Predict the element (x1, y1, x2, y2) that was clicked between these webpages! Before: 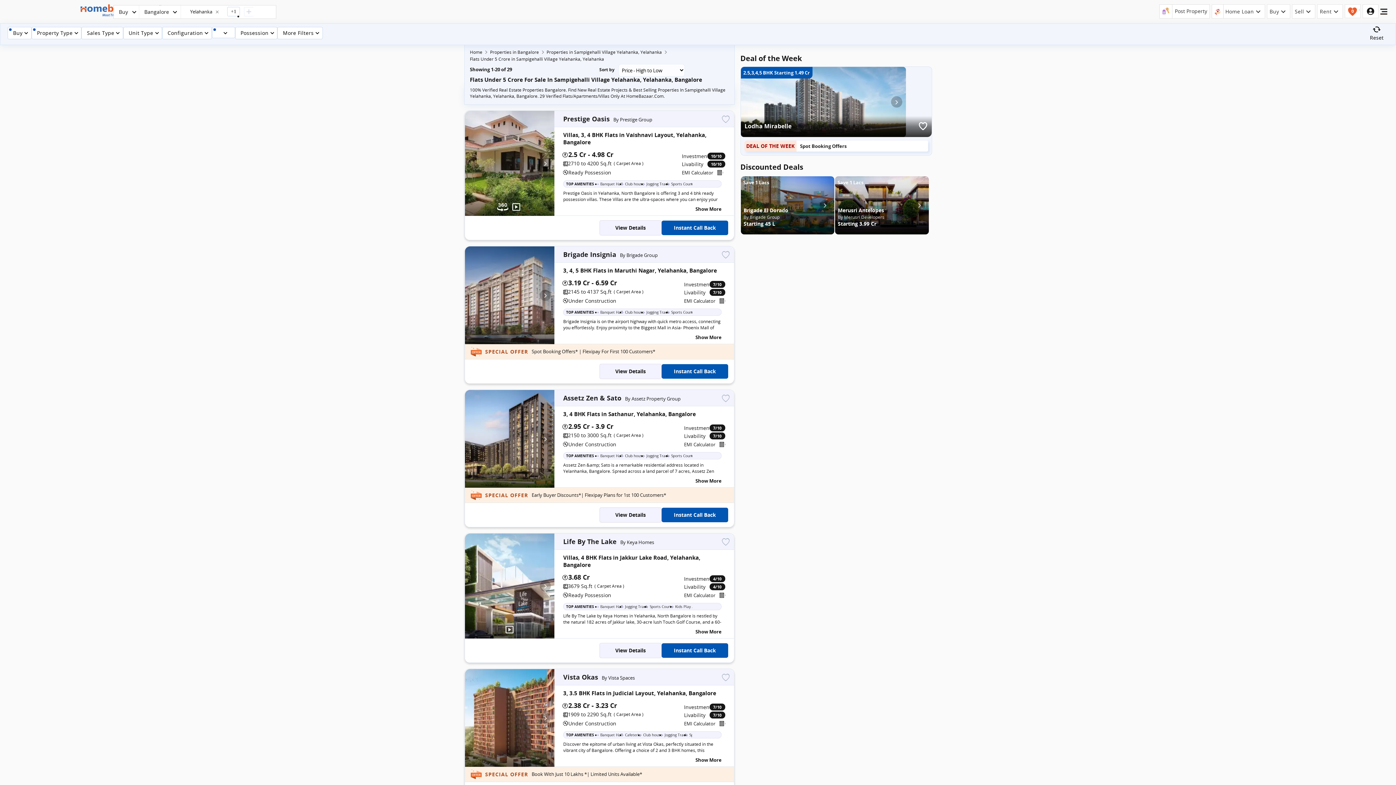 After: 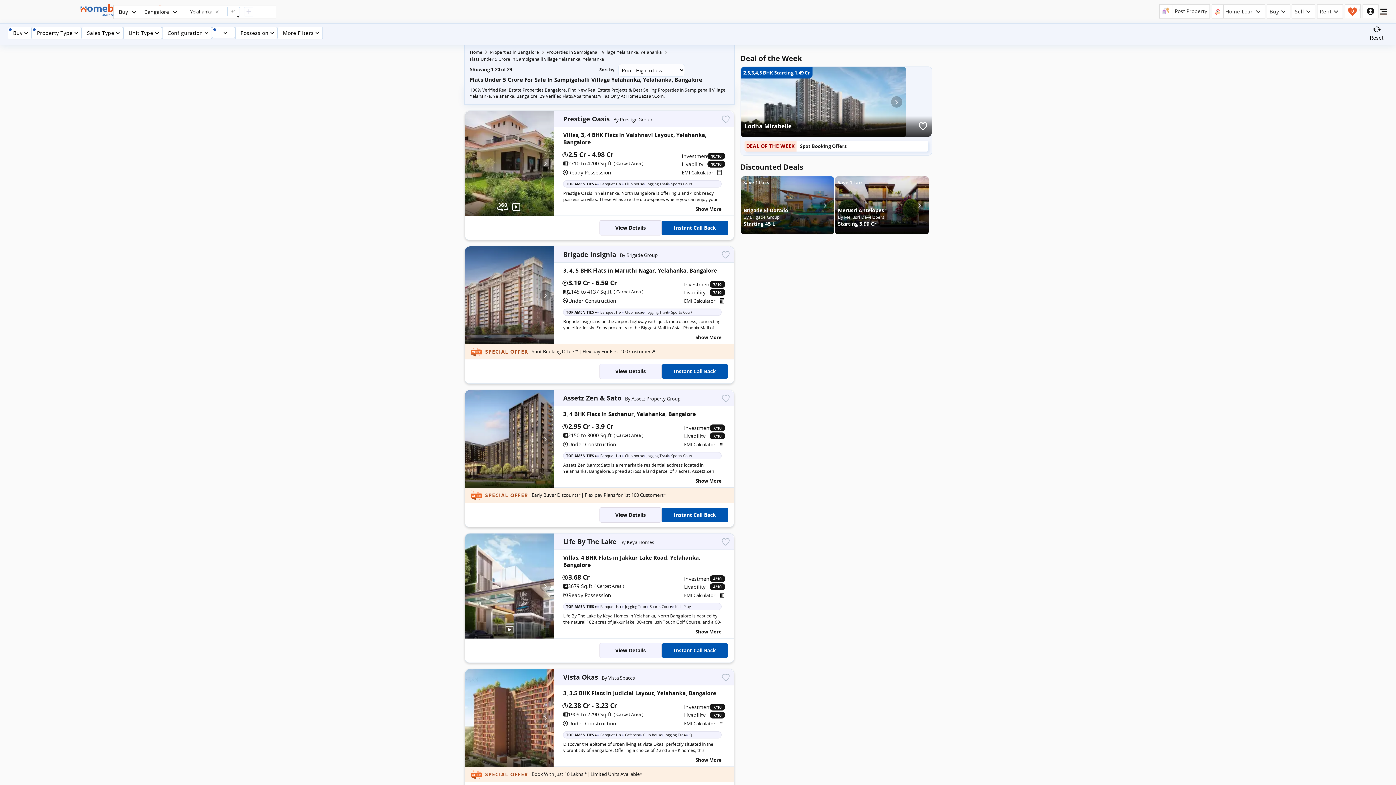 Action: bbox: (277, 26, 322, 39) label: More Filters